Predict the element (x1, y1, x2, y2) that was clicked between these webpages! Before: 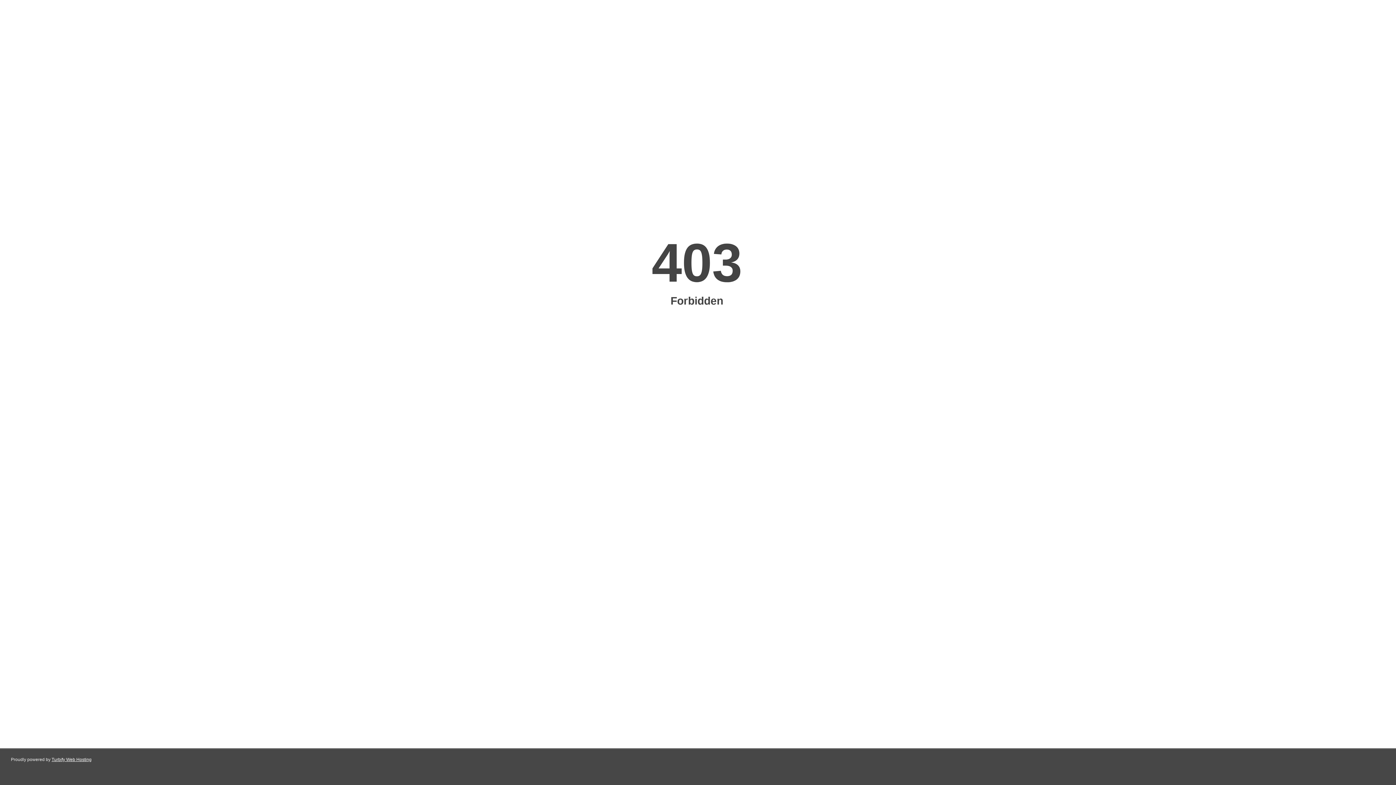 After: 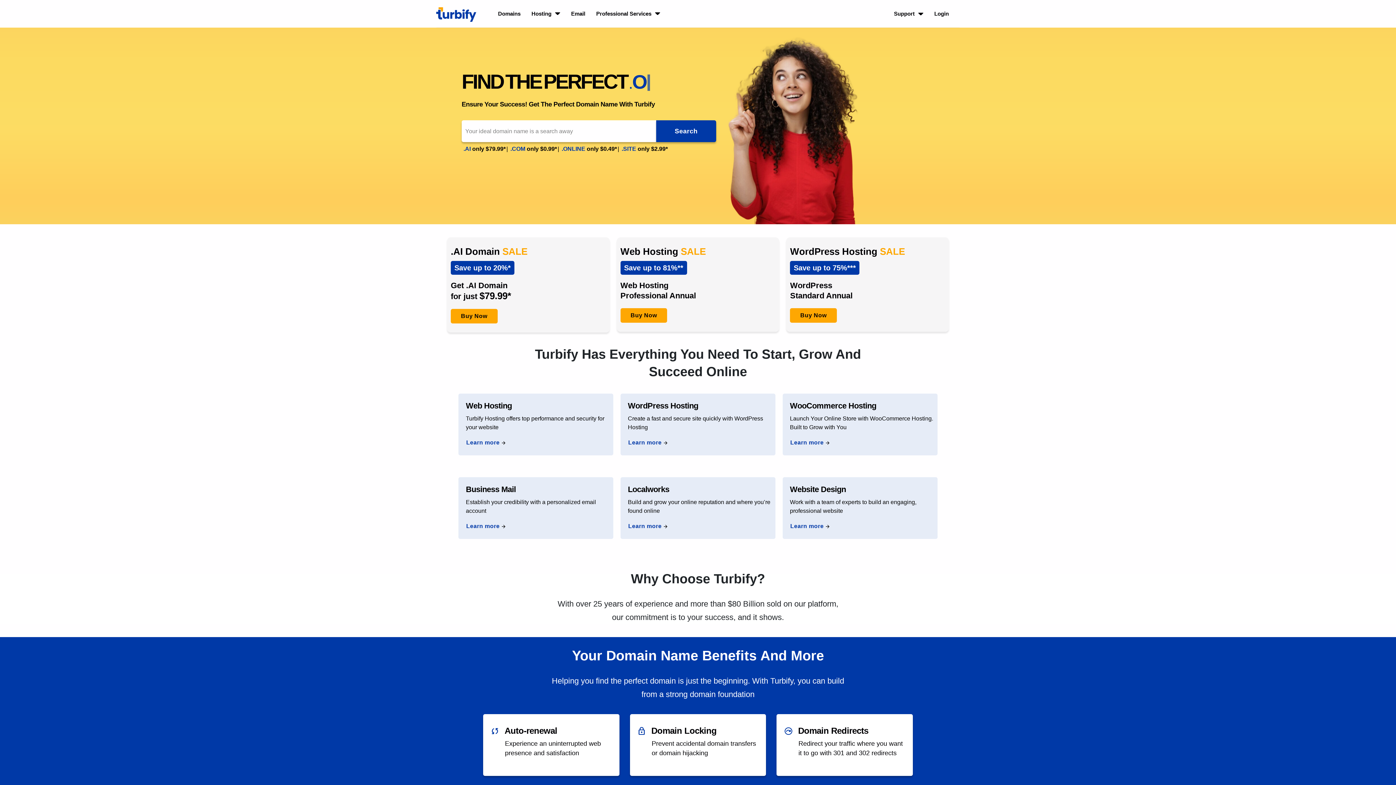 Action: label: Turbify Web Hosting bbox: (51, 757, 91, 762)